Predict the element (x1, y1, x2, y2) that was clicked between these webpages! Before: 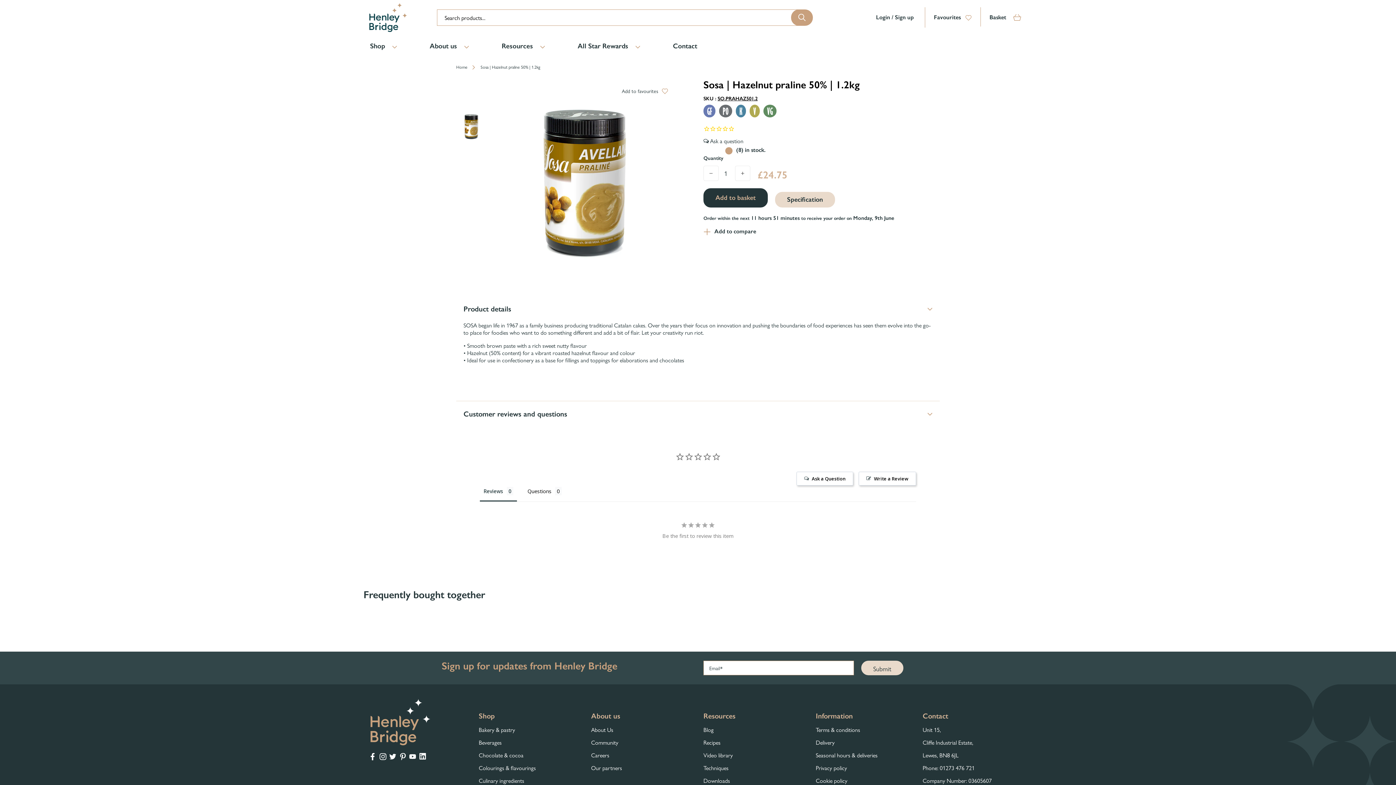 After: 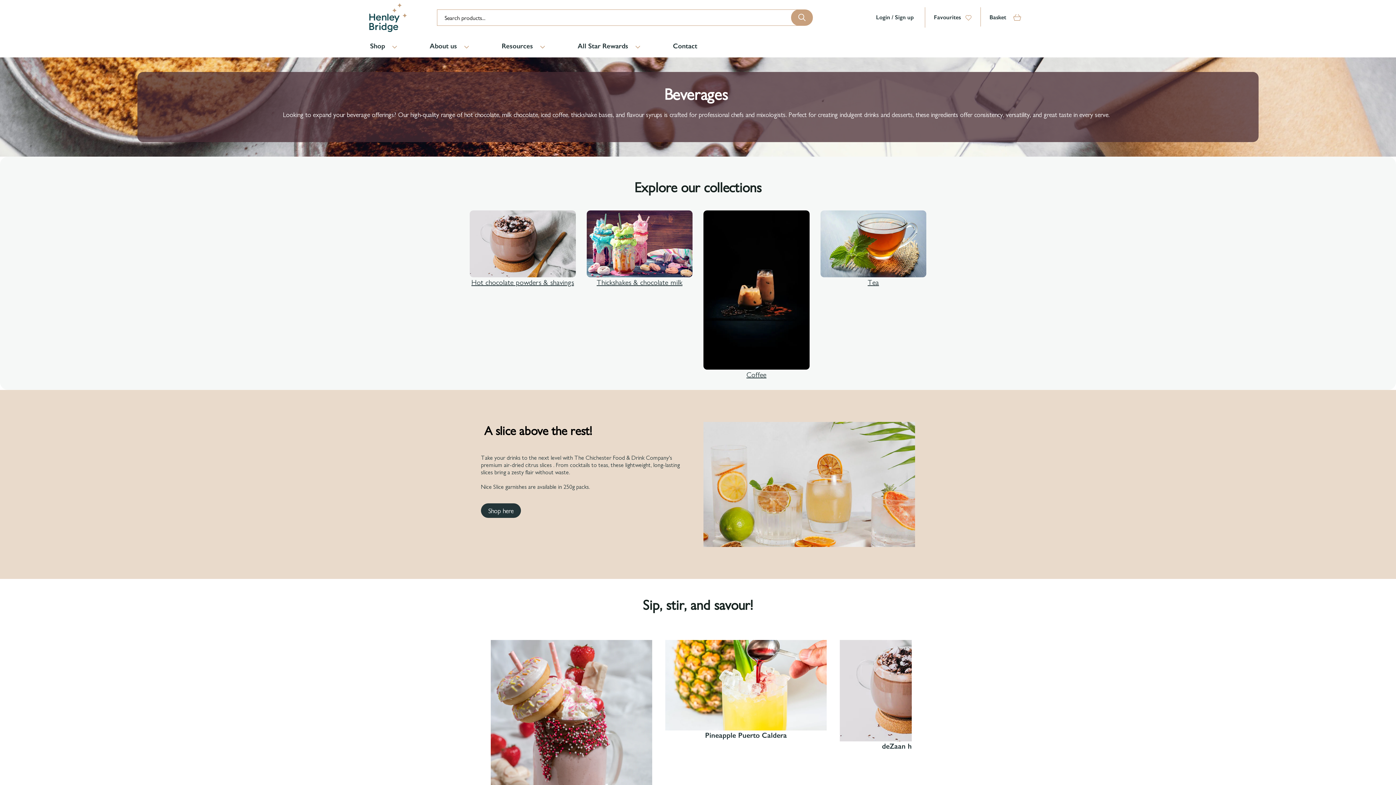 Action: label: Beverages bbox: (478, 620, 501, 628)